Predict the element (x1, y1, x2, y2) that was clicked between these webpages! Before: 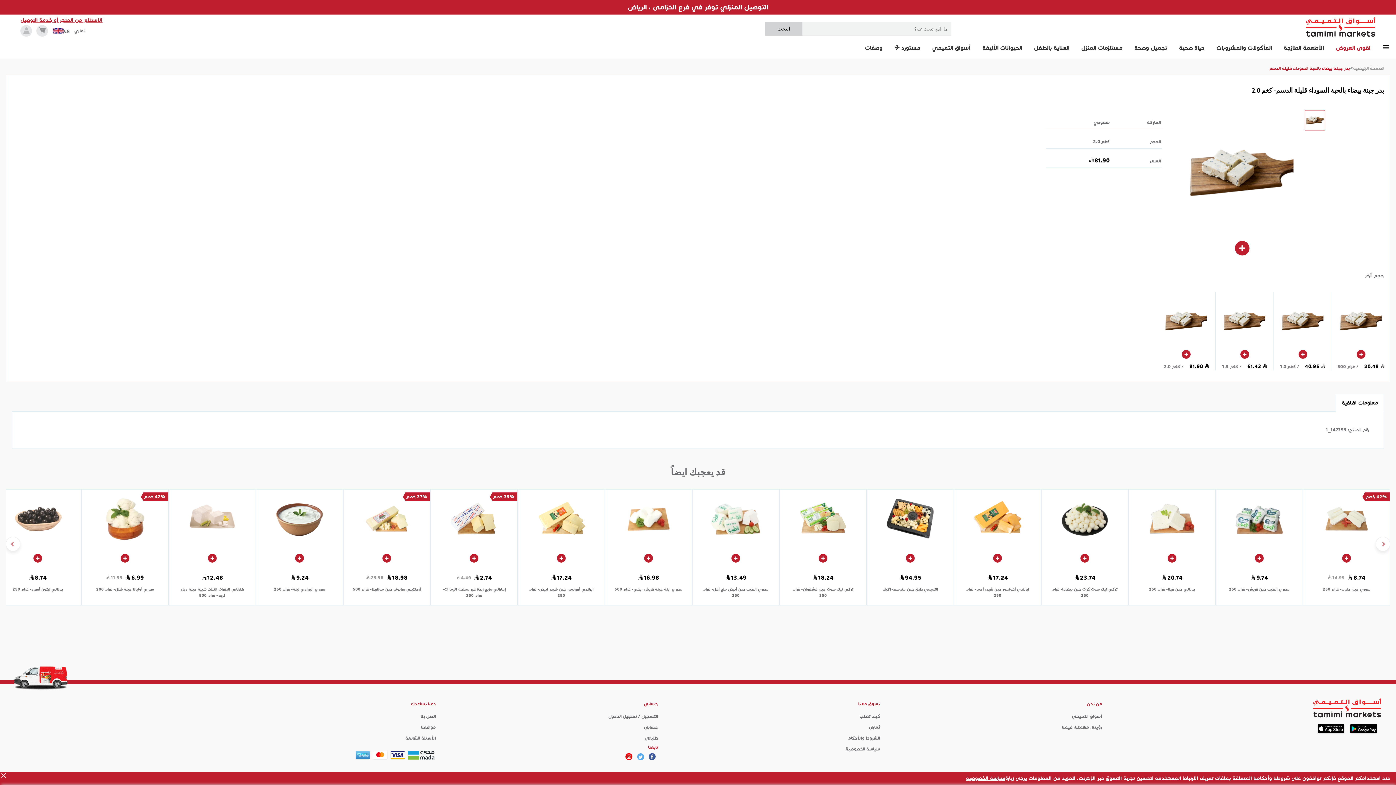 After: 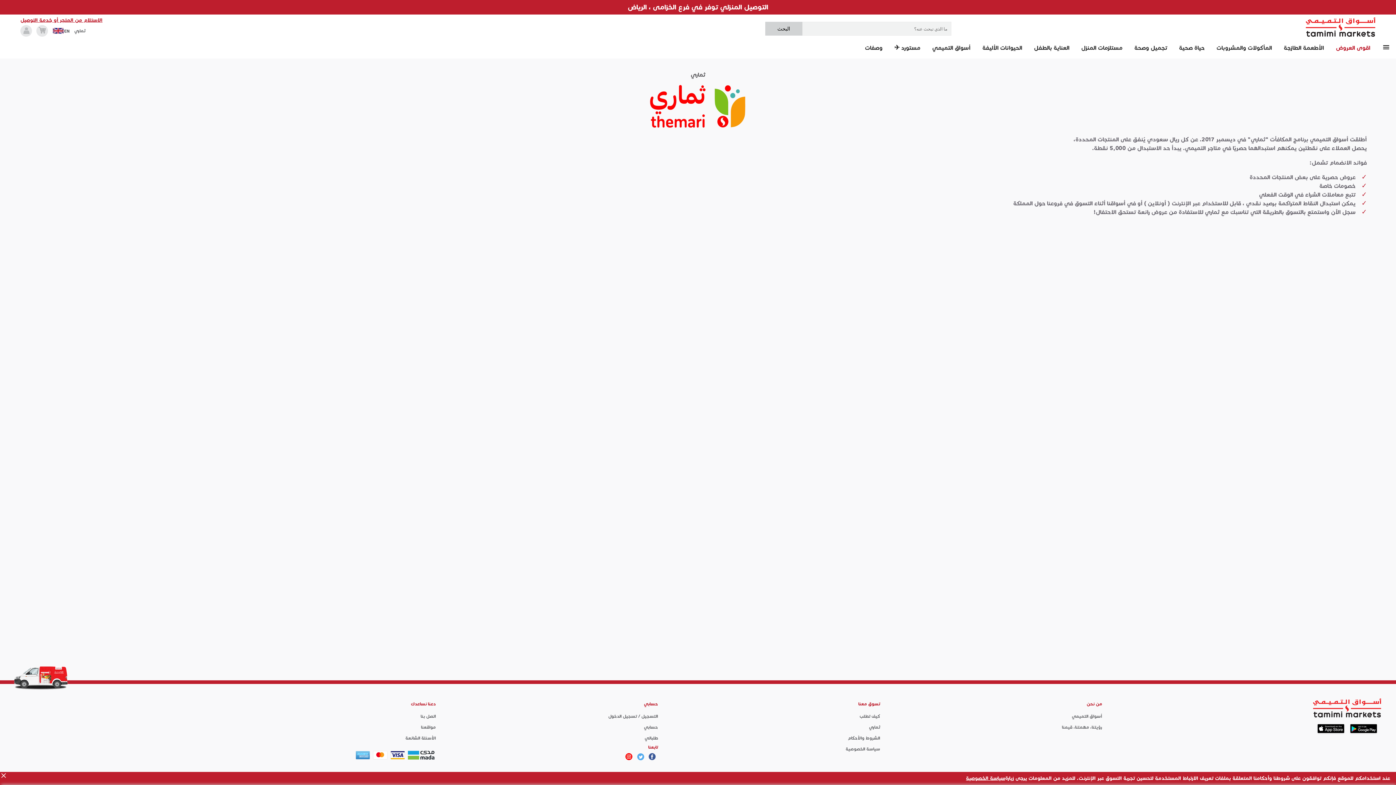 Action: label: ثماري bbox: (869, 724, 880, 730)